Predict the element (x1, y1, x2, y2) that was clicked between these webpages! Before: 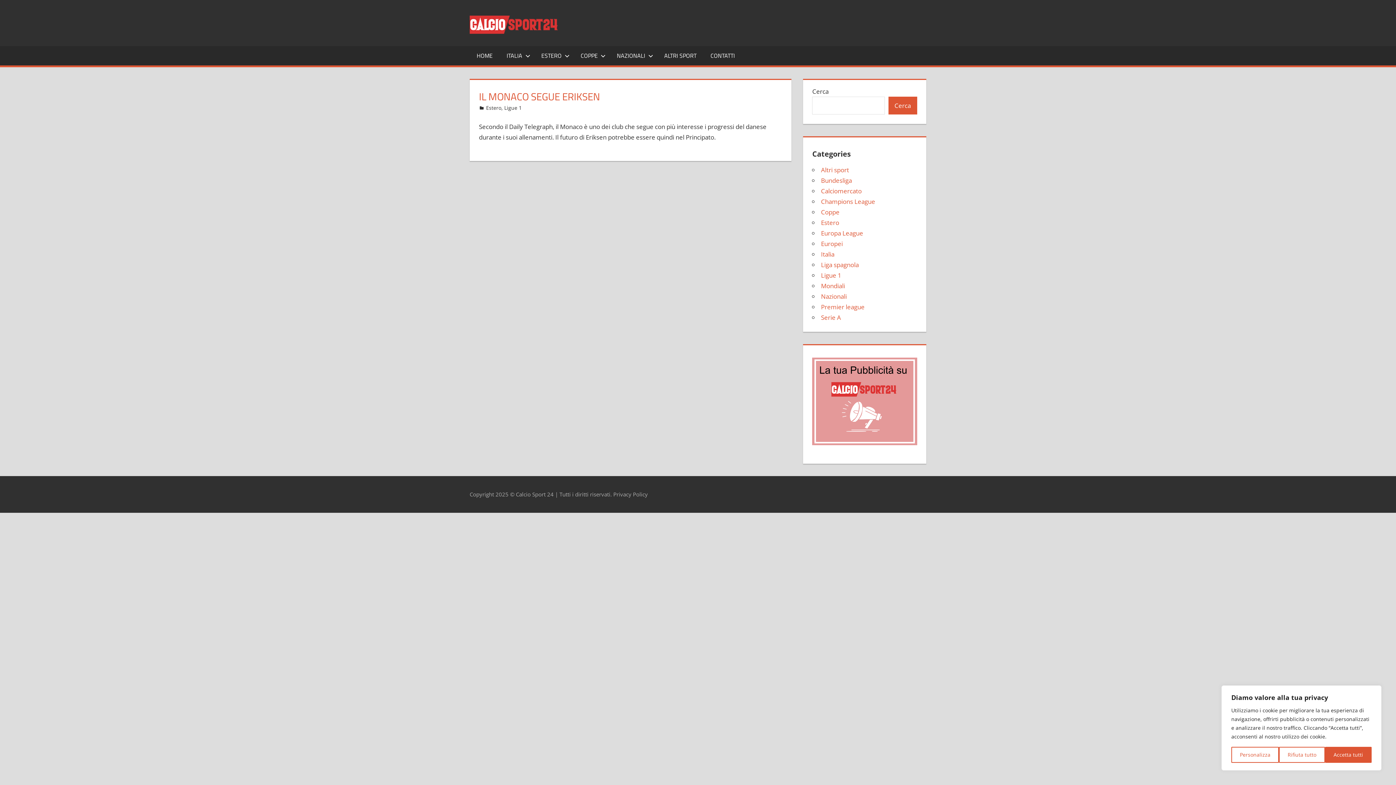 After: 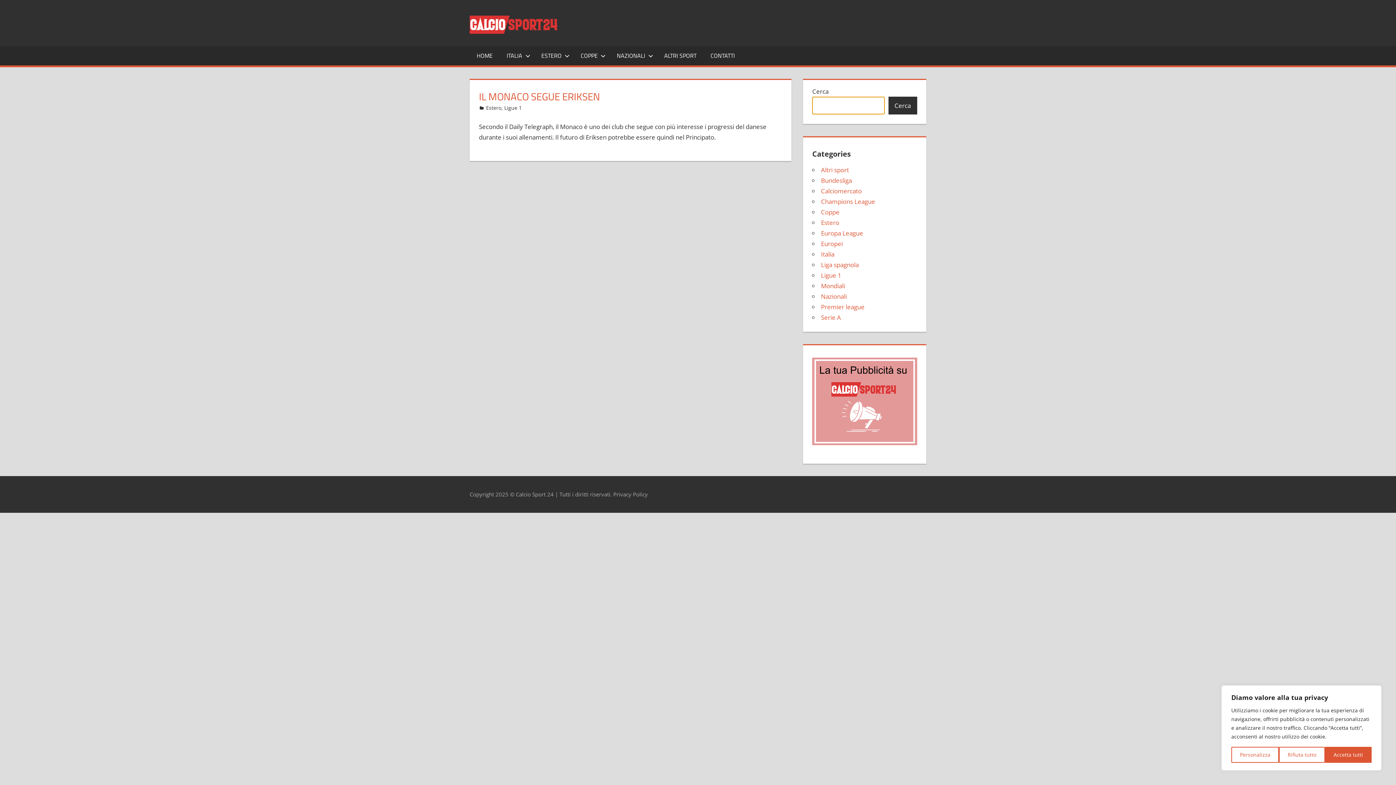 Action: bbox: (888, 96, 917, 114) label: Cerca